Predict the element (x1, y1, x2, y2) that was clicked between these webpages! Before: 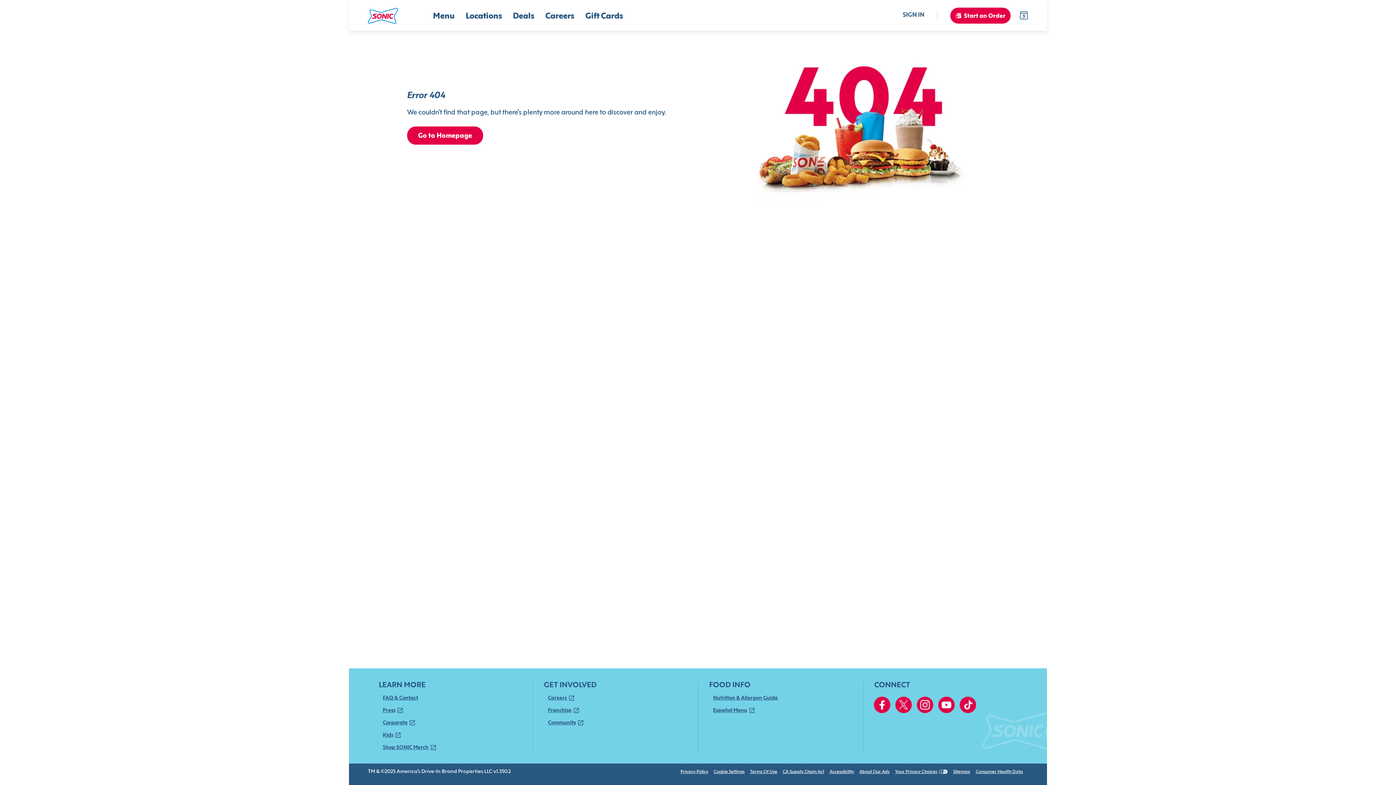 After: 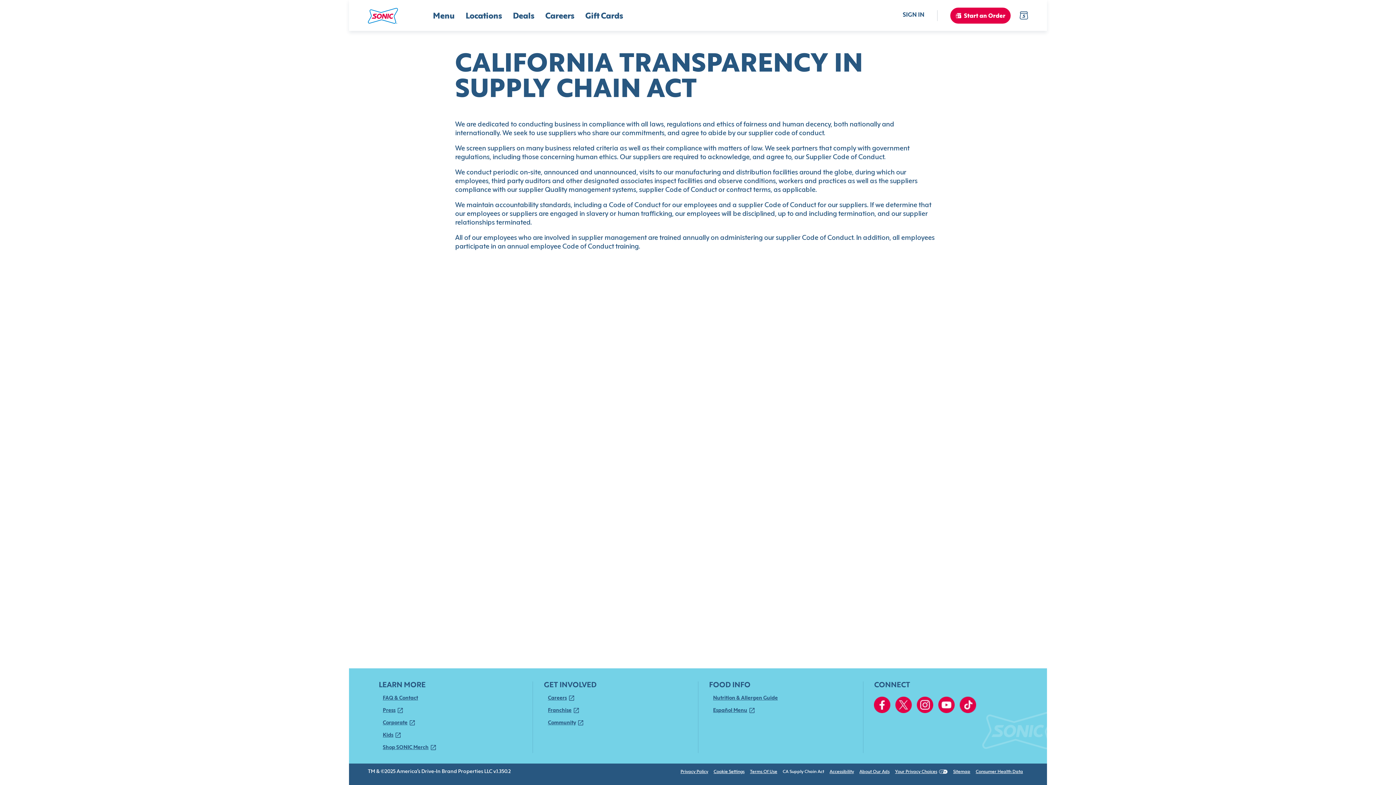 Action: bbox: (782, 769, 824, 774) label: CA Supply Chain Act